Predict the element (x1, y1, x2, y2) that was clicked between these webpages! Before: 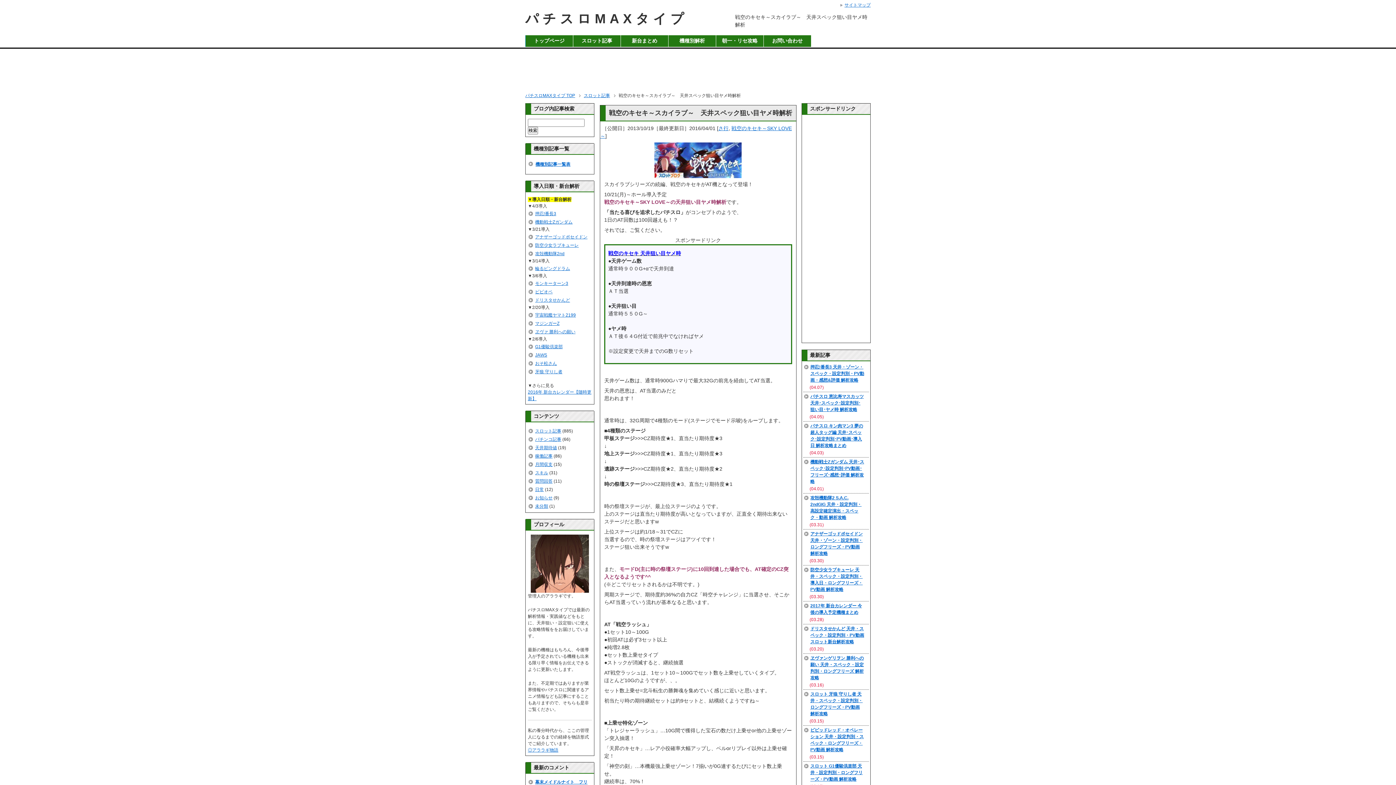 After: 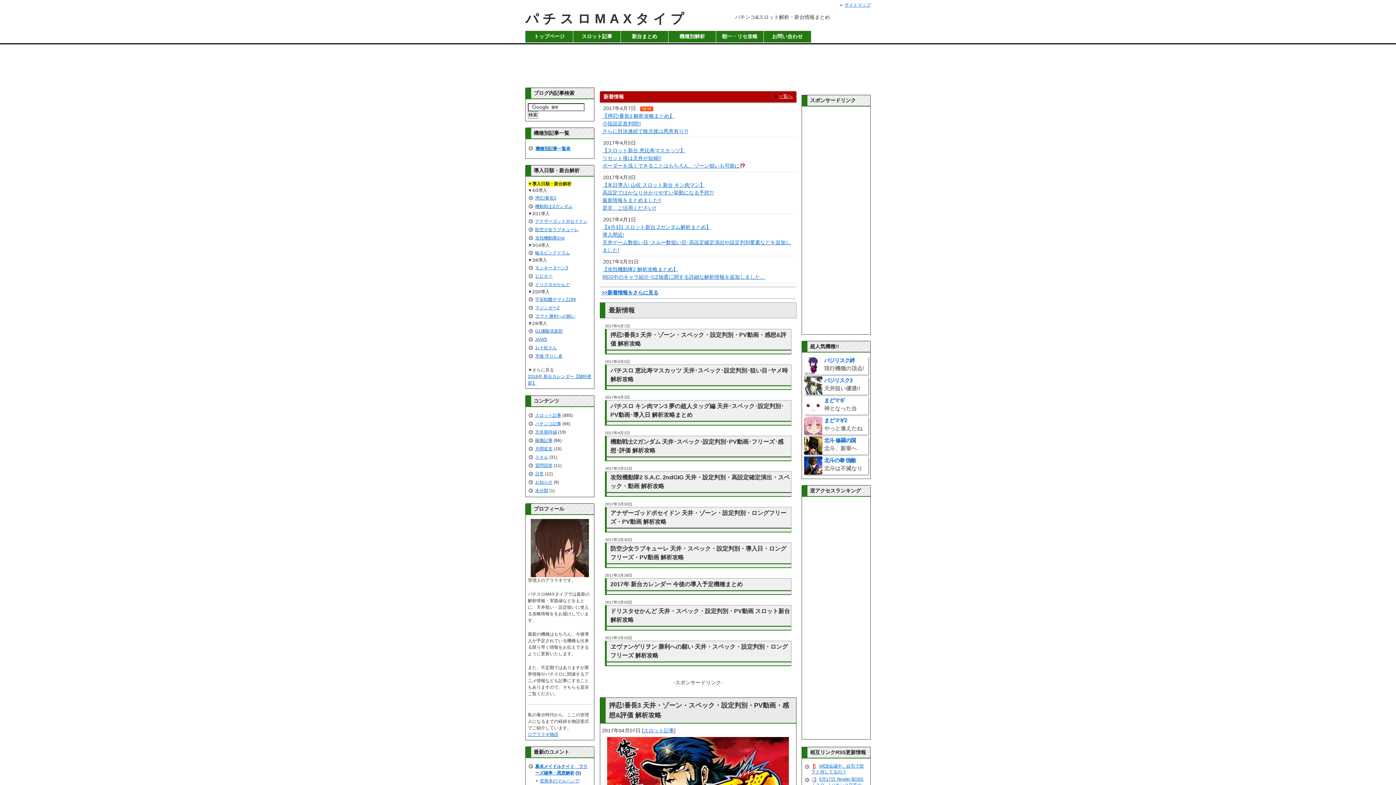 Action: label: トップページ bbox: (525, 35, 573, 46)